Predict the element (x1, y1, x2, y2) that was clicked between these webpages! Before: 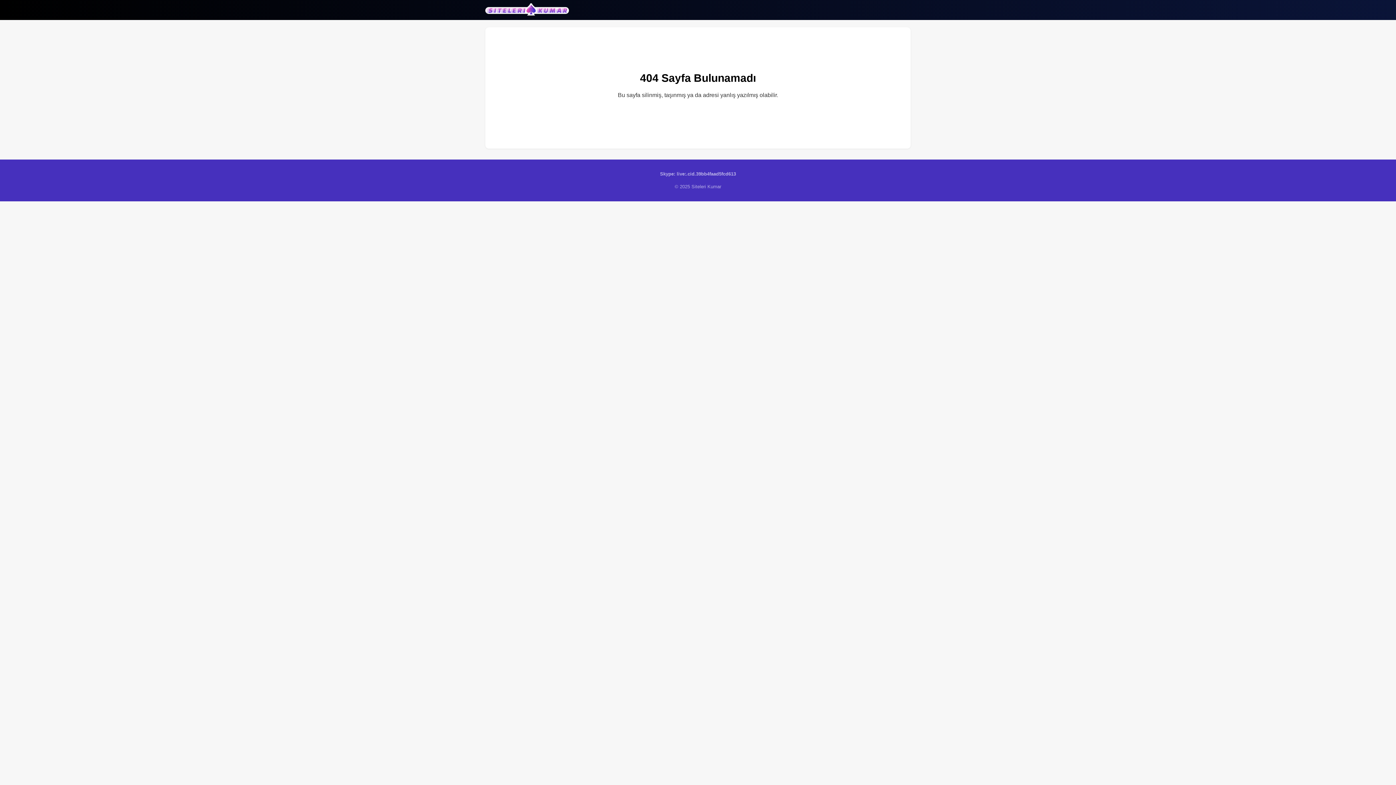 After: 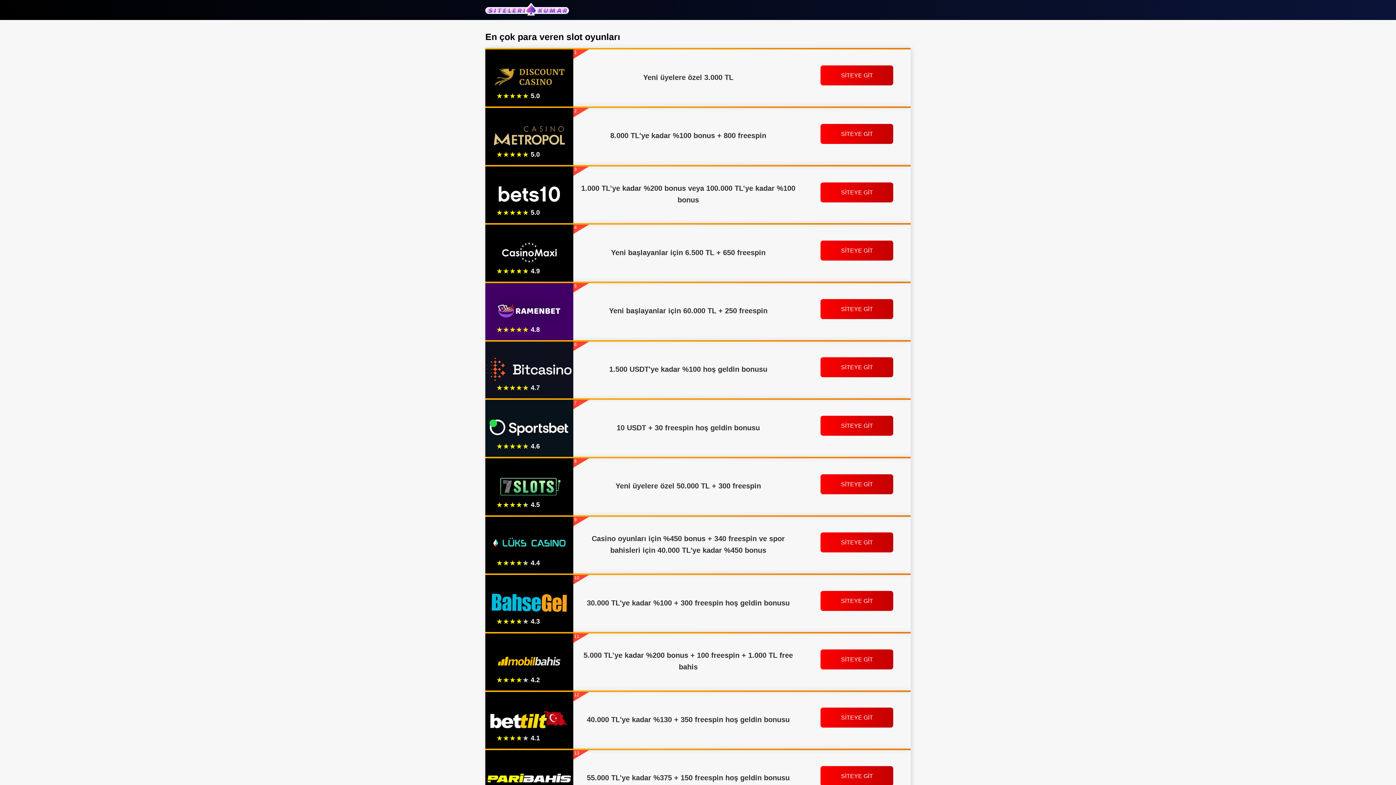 Action: bbox: (485, 2, 569, 16)